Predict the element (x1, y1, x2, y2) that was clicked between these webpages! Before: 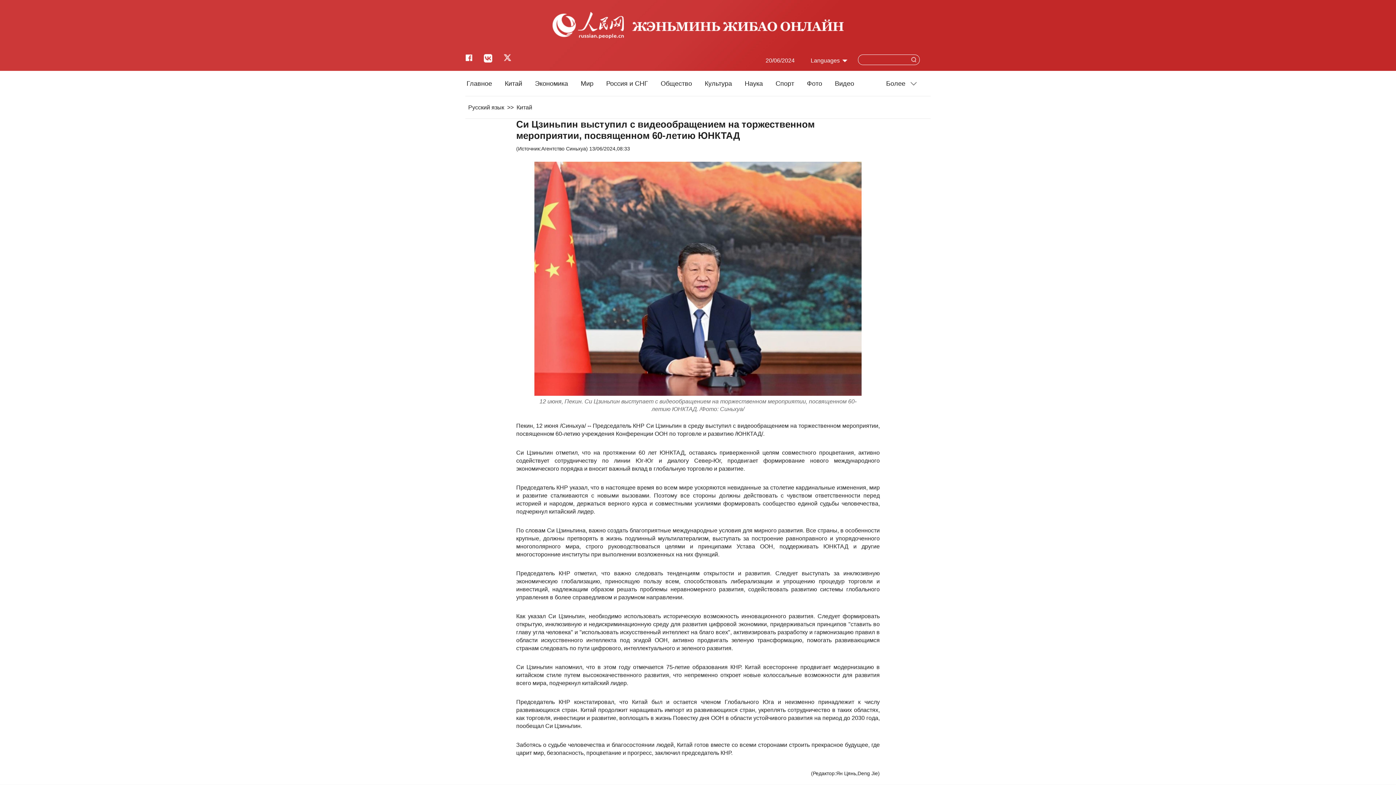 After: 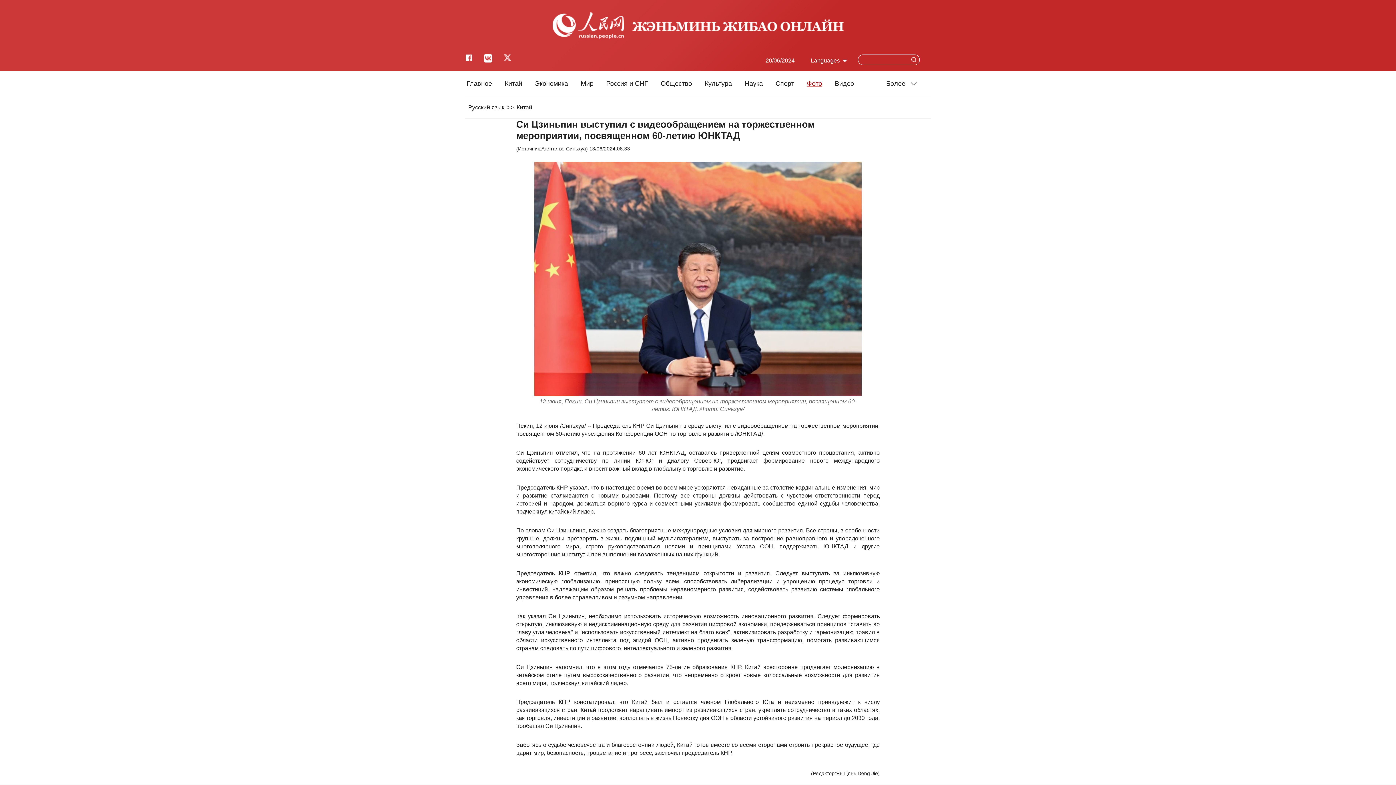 Action: label: Фото bbox: (807, 80, 822, 87)